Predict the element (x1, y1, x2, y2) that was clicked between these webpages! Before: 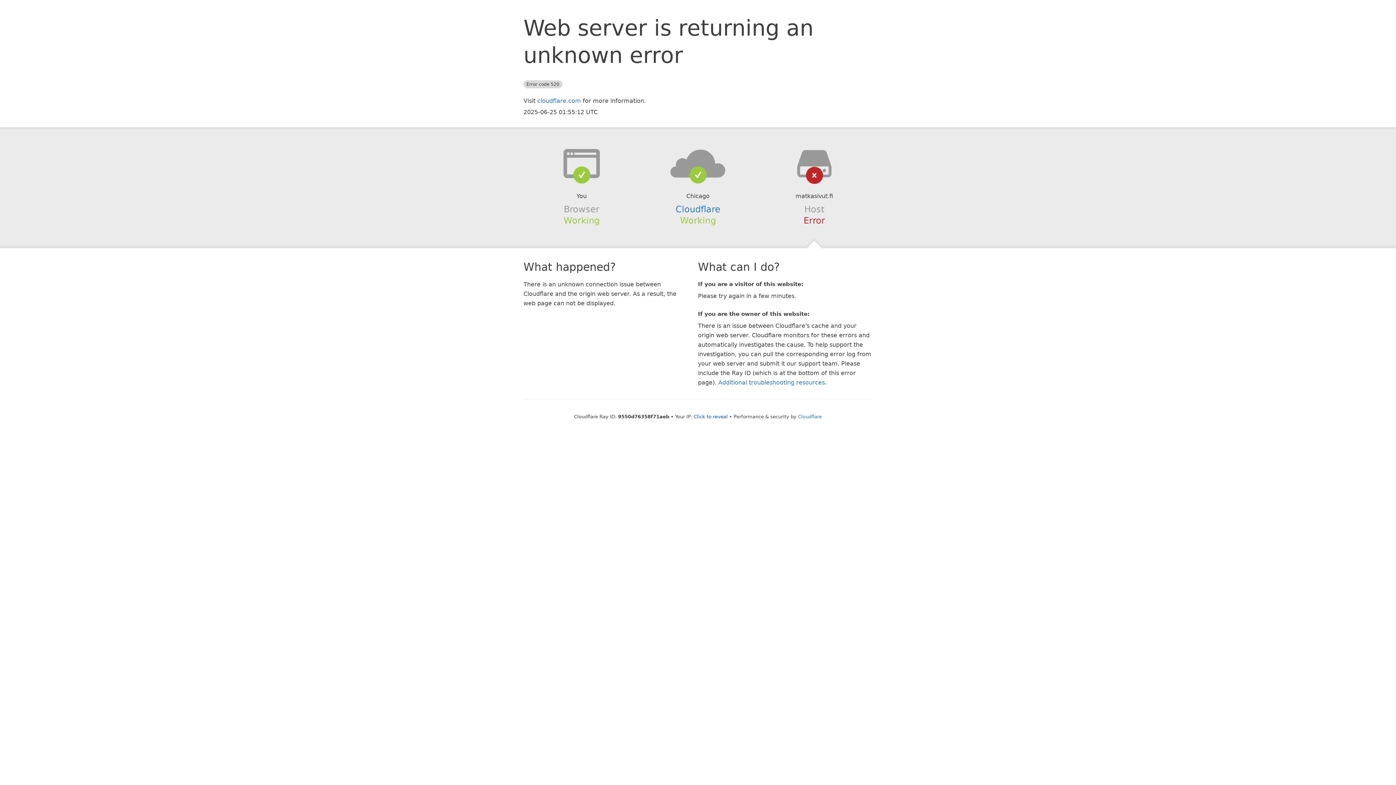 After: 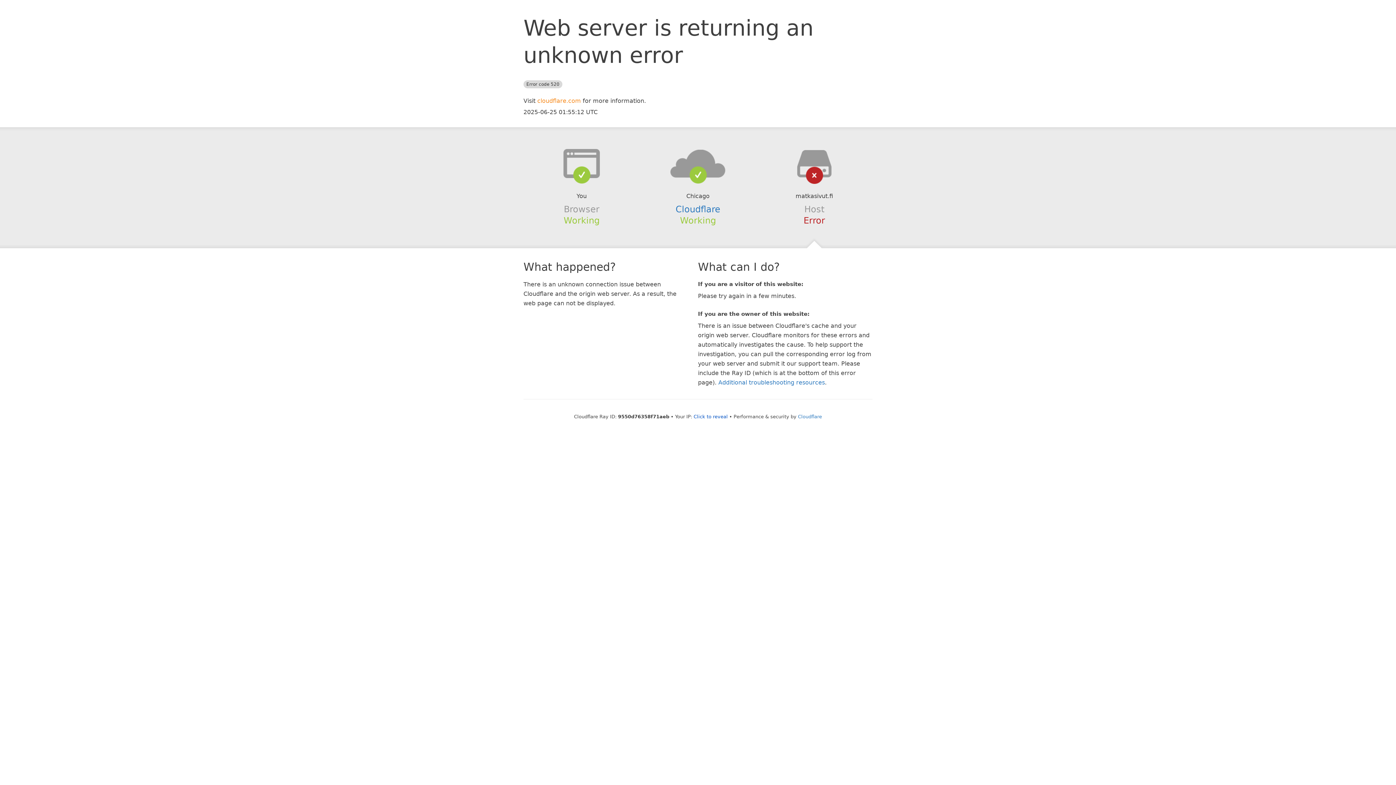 Action: label: cloudflare.com bbox: (537, 97, 581, 104)